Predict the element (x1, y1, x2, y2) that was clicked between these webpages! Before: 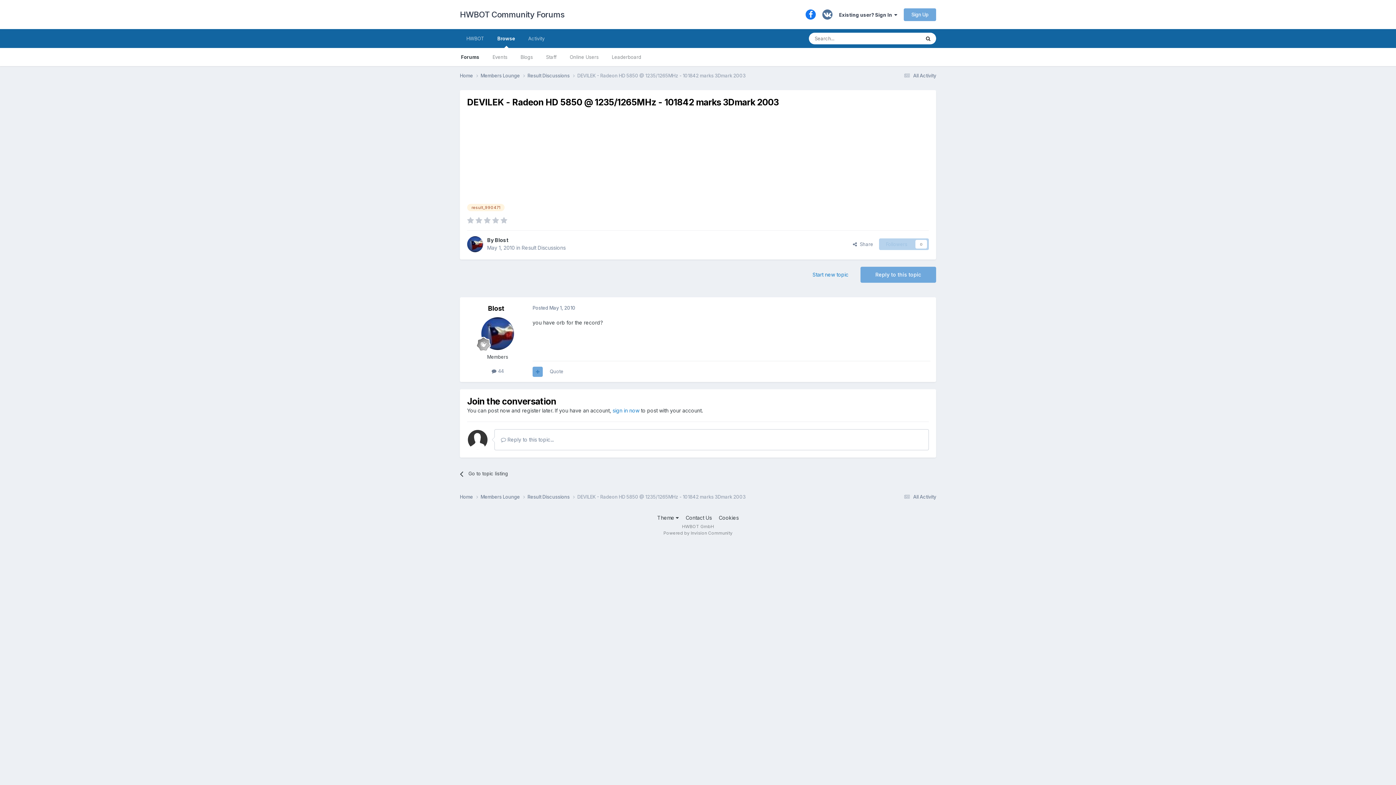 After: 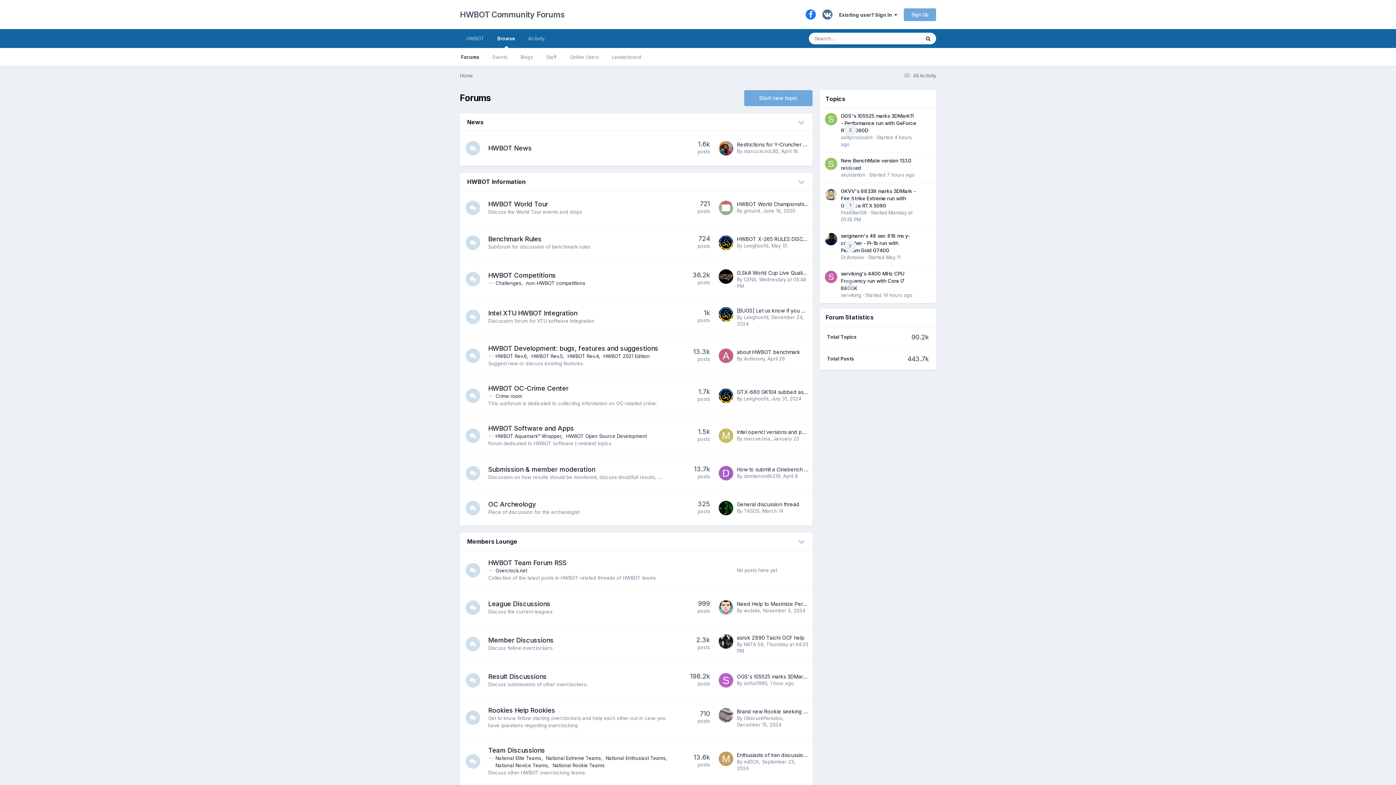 Action: label: Browse bbox: (490, 29, 521, 48)